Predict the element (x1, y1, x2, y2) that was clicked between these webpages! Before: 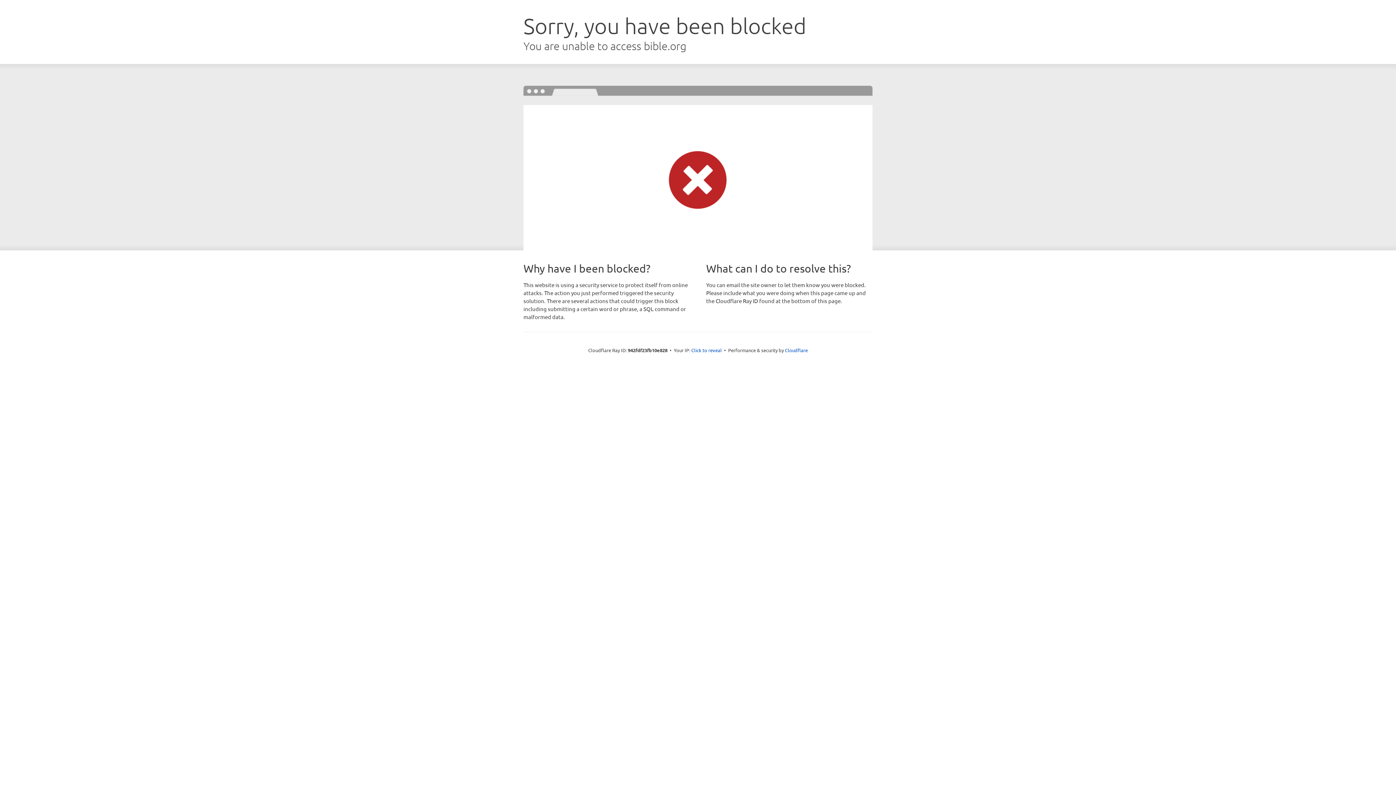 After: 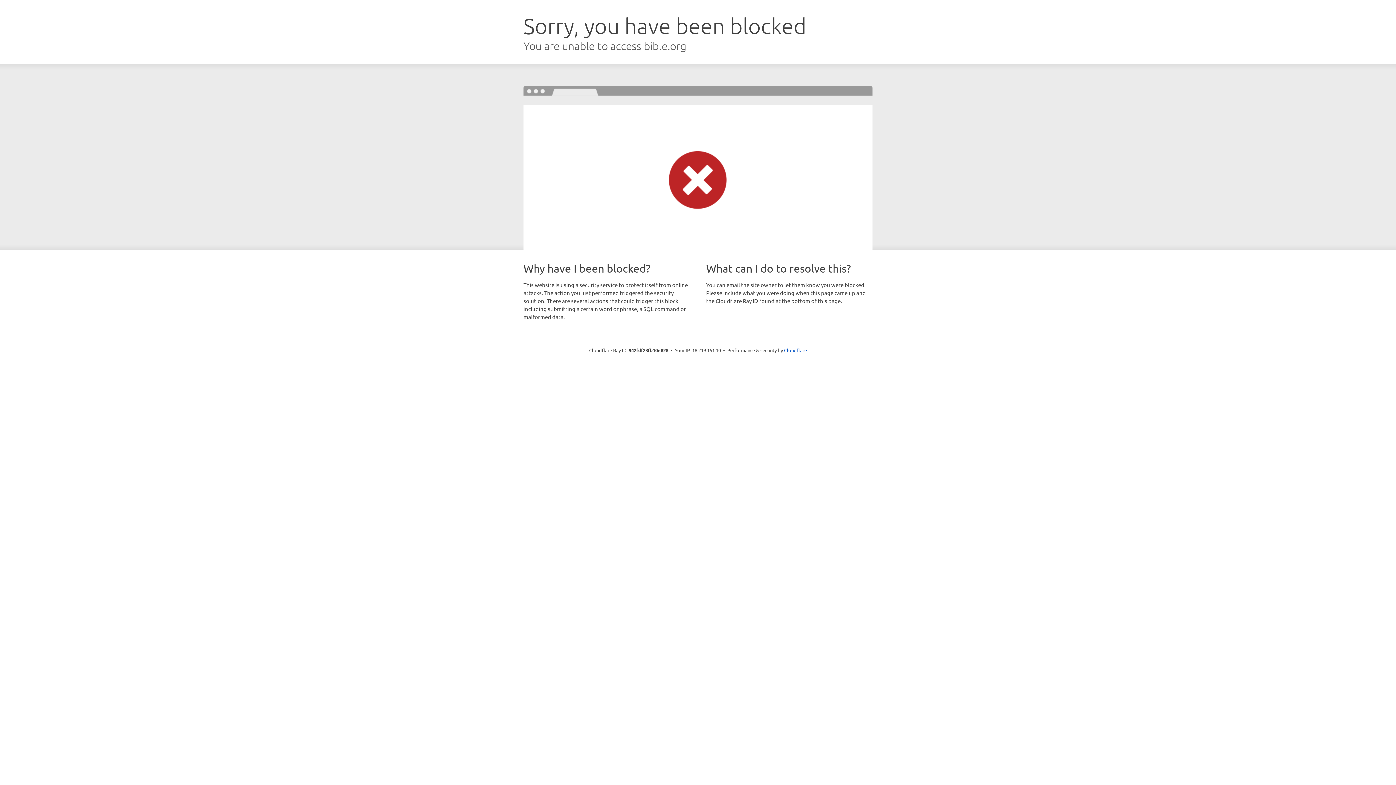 Action: label: Click to reveal bbox: (691, 346, 722, 353)